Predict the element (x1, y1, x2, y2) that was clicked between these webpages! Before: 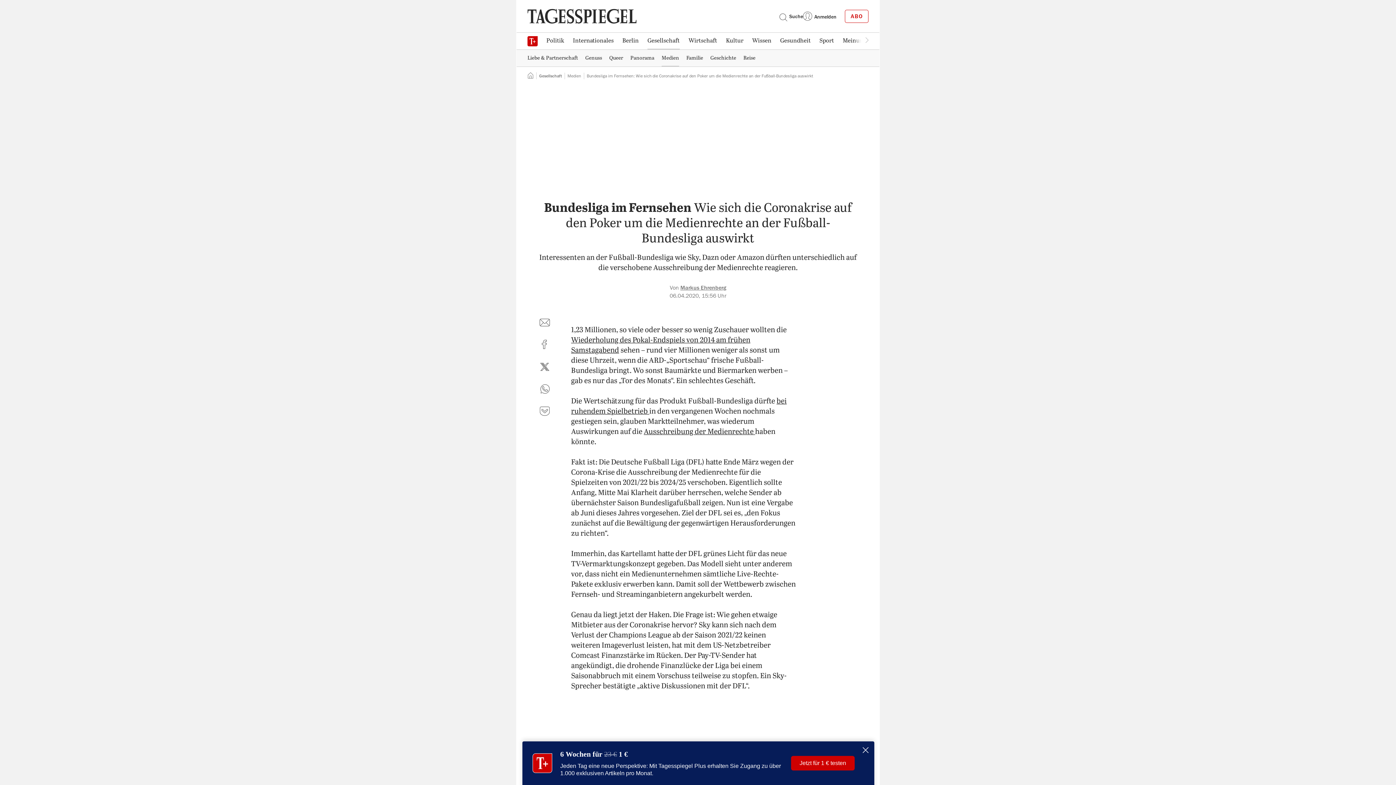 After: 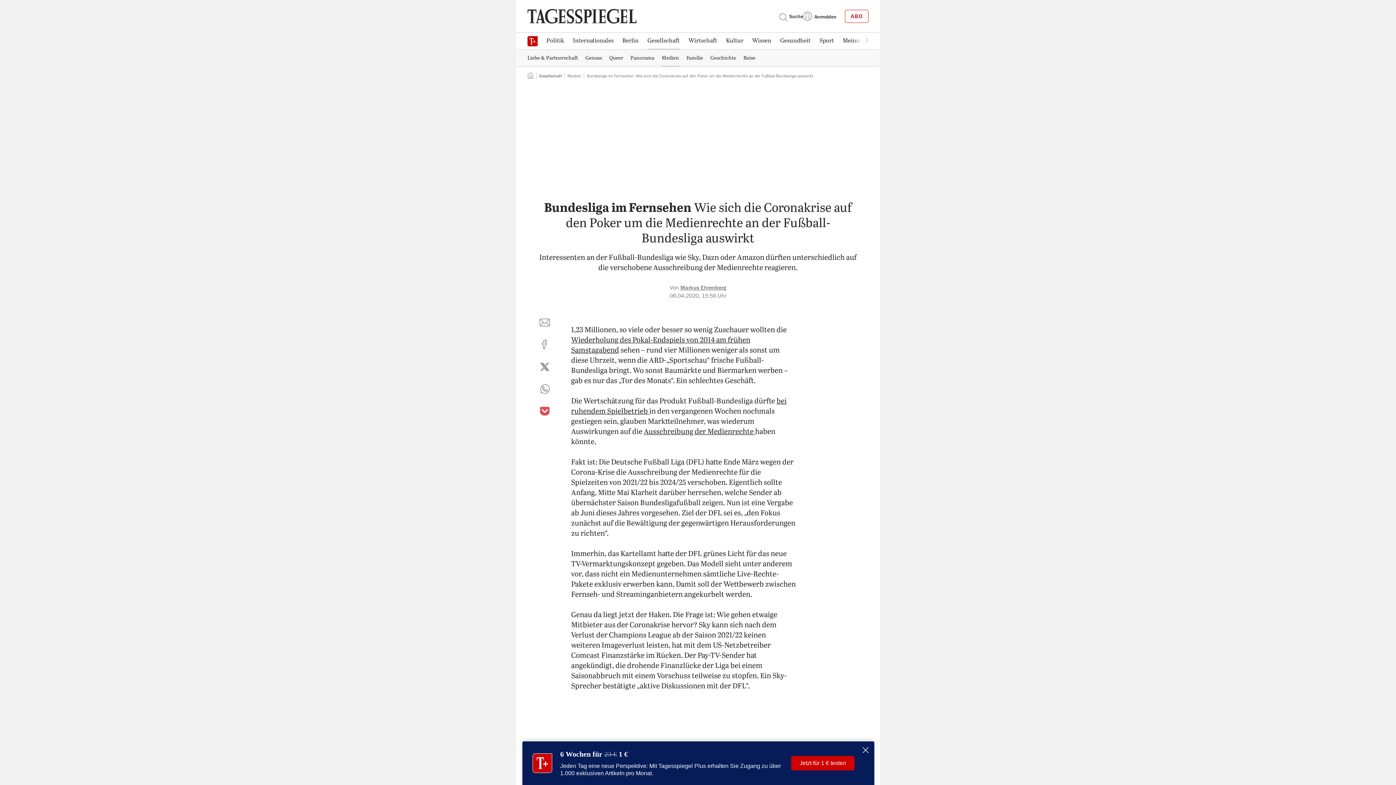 Action: label: auf Pocket teilen bbox: (536, 402, 553, 420)